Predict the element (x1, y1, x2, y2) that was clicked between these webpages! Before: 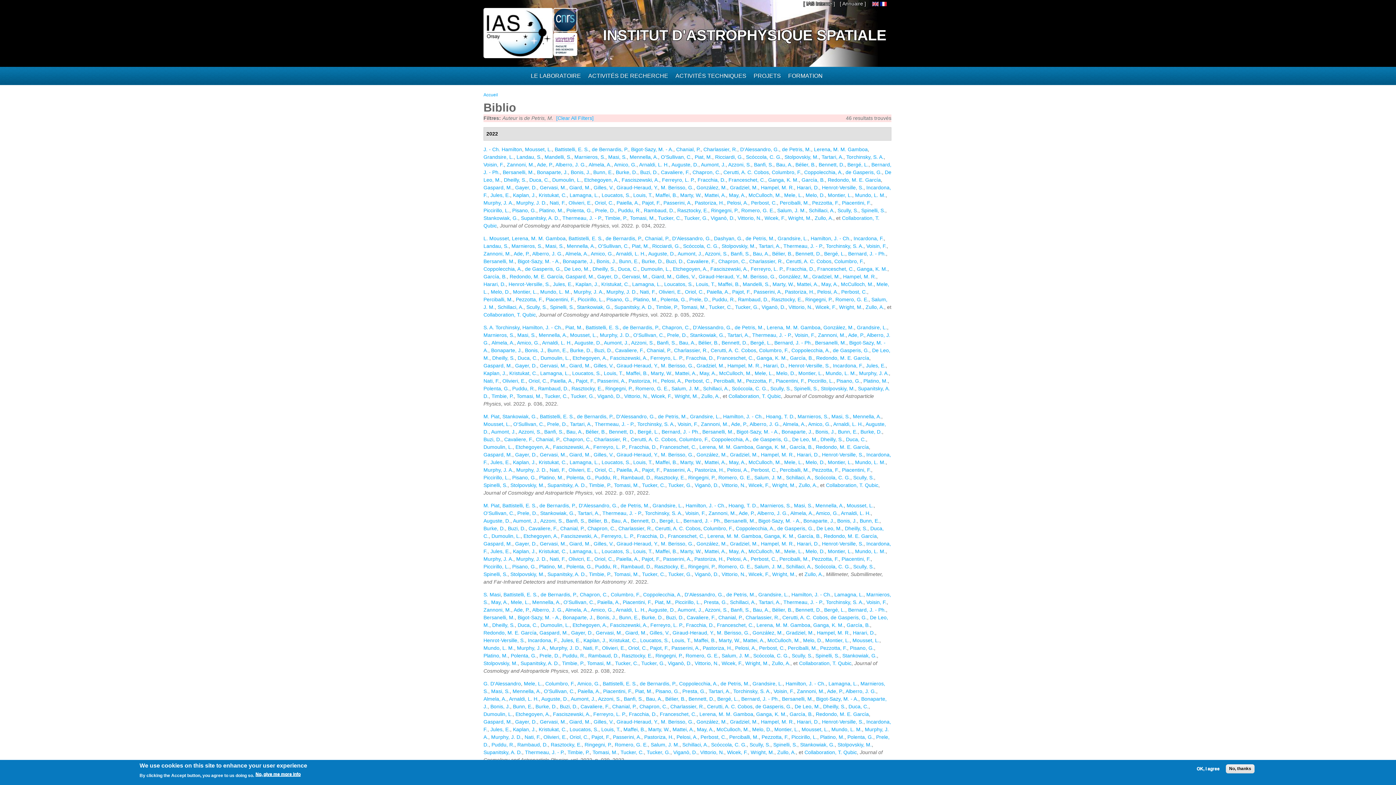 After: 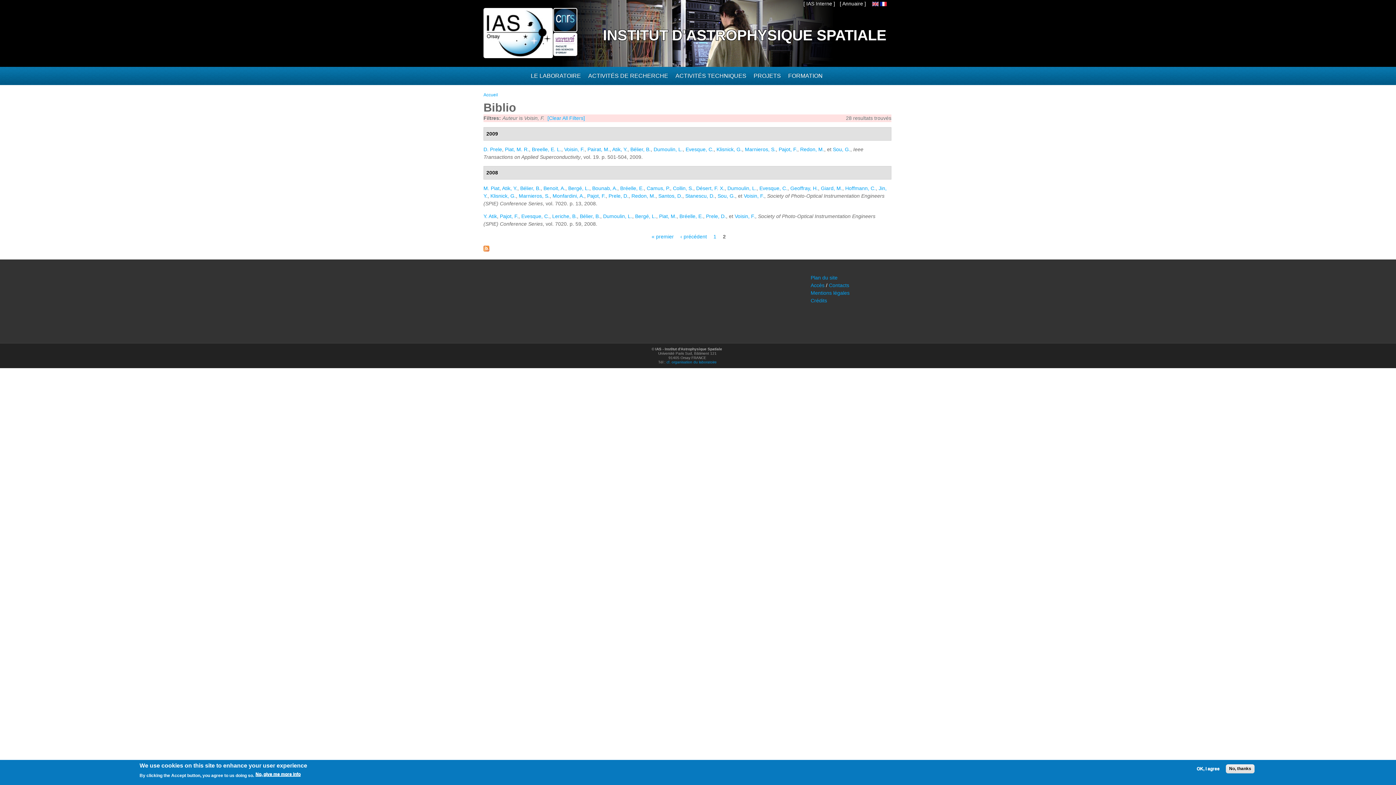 Action: label: Voisin, F. bbox: (773, 688, 794, 694)